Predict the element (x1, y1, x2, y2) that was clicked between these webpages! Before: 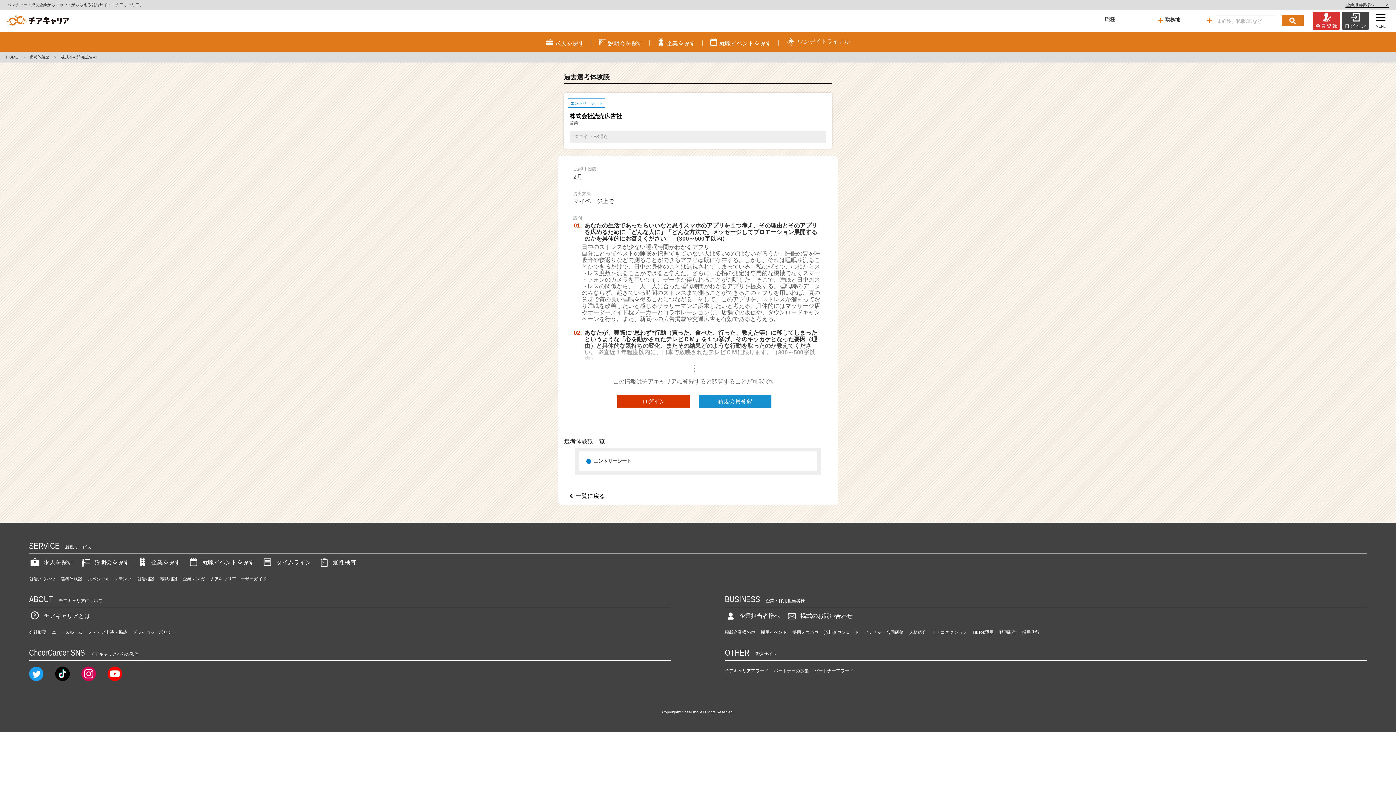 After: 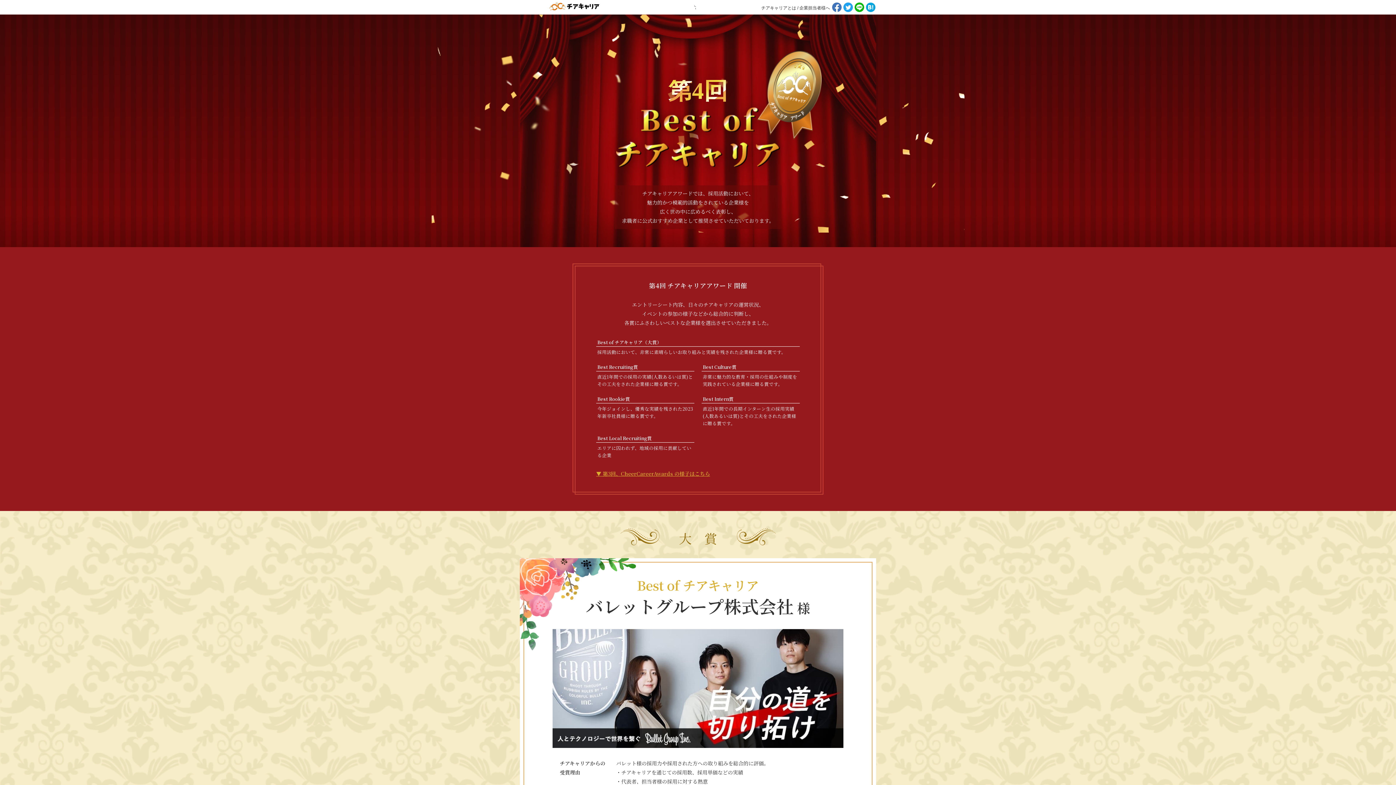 Action: bbox: (724, 666, 768, 675) label: チアキャリアアワード